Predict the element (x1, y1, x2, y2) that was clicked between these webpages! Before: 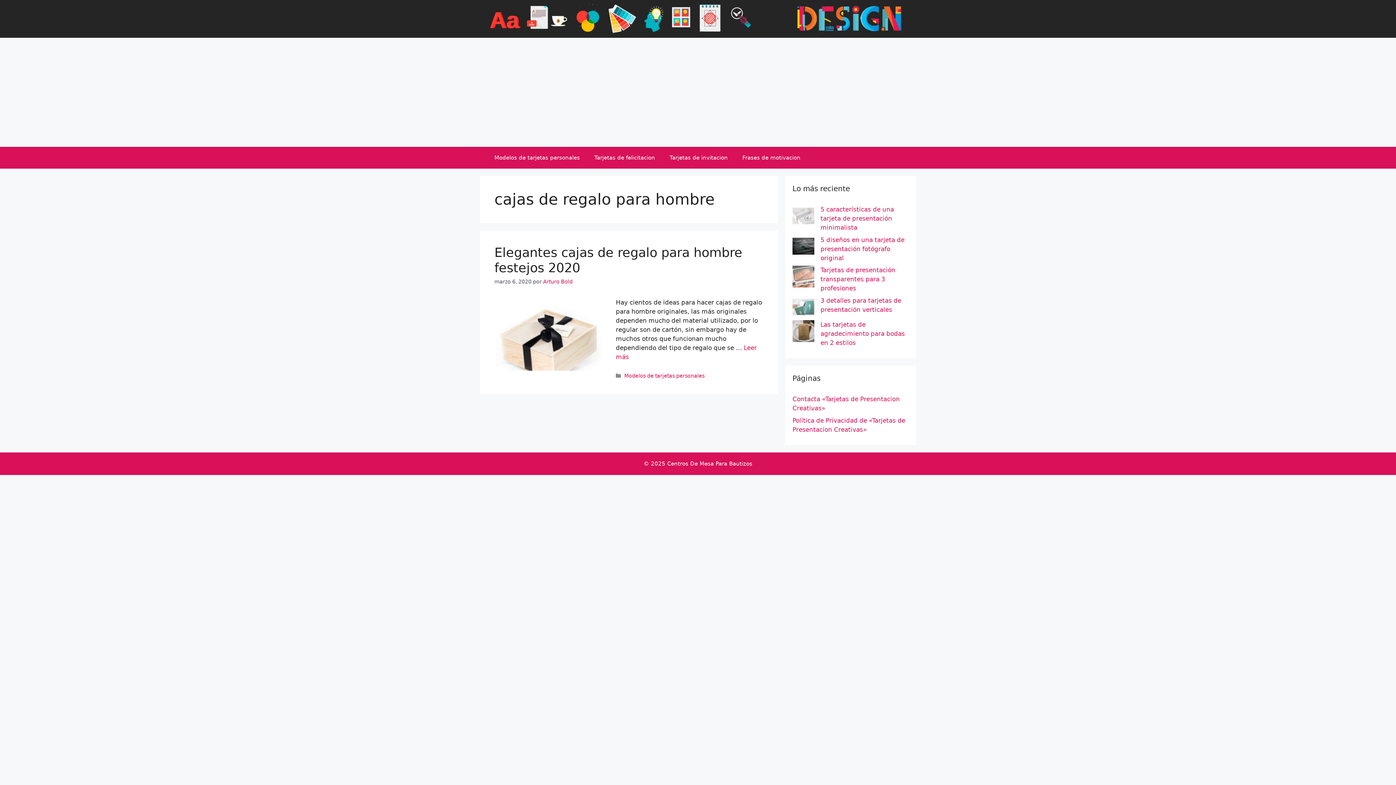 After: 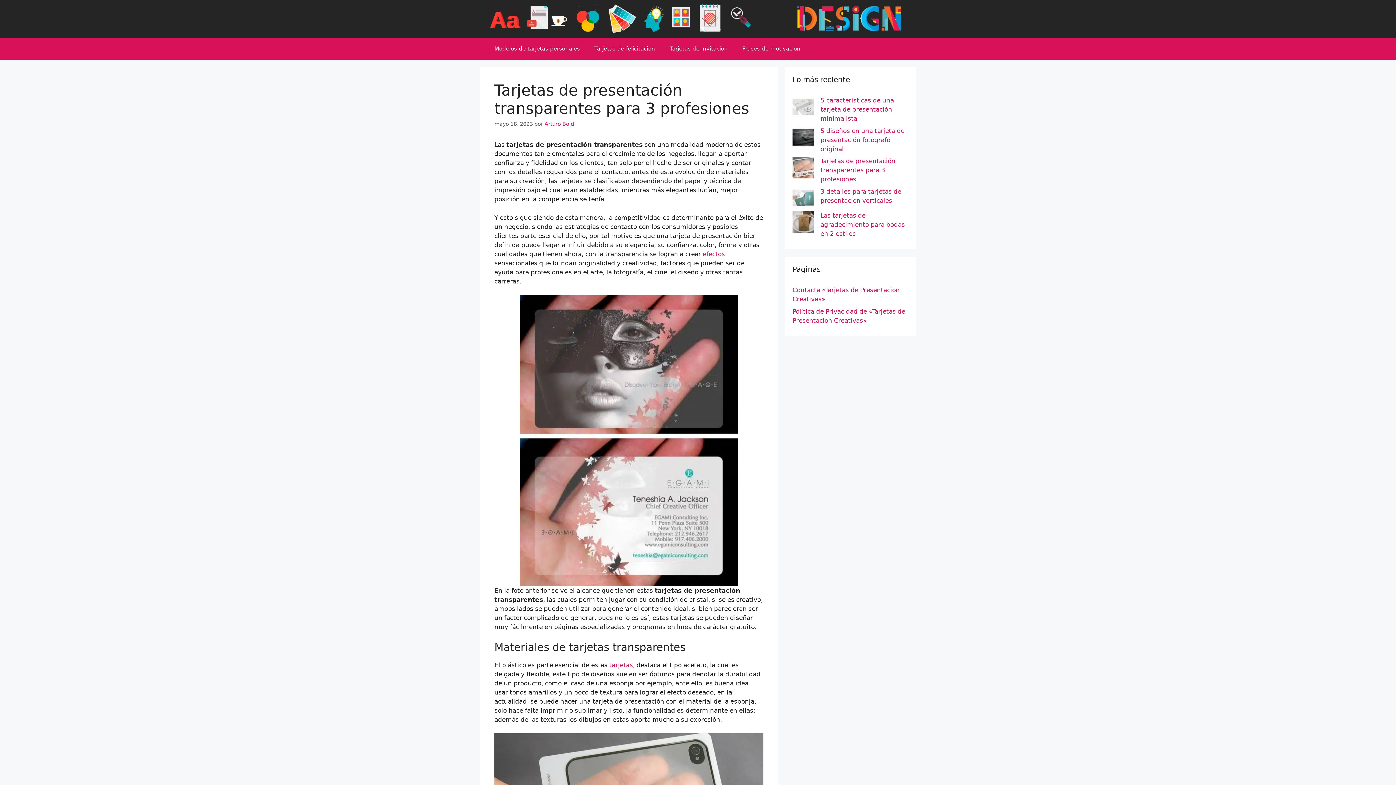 Action: bbox: (792, 265, 814, 290) label: Tarjetas de presentación transparentes para 3 profesiones